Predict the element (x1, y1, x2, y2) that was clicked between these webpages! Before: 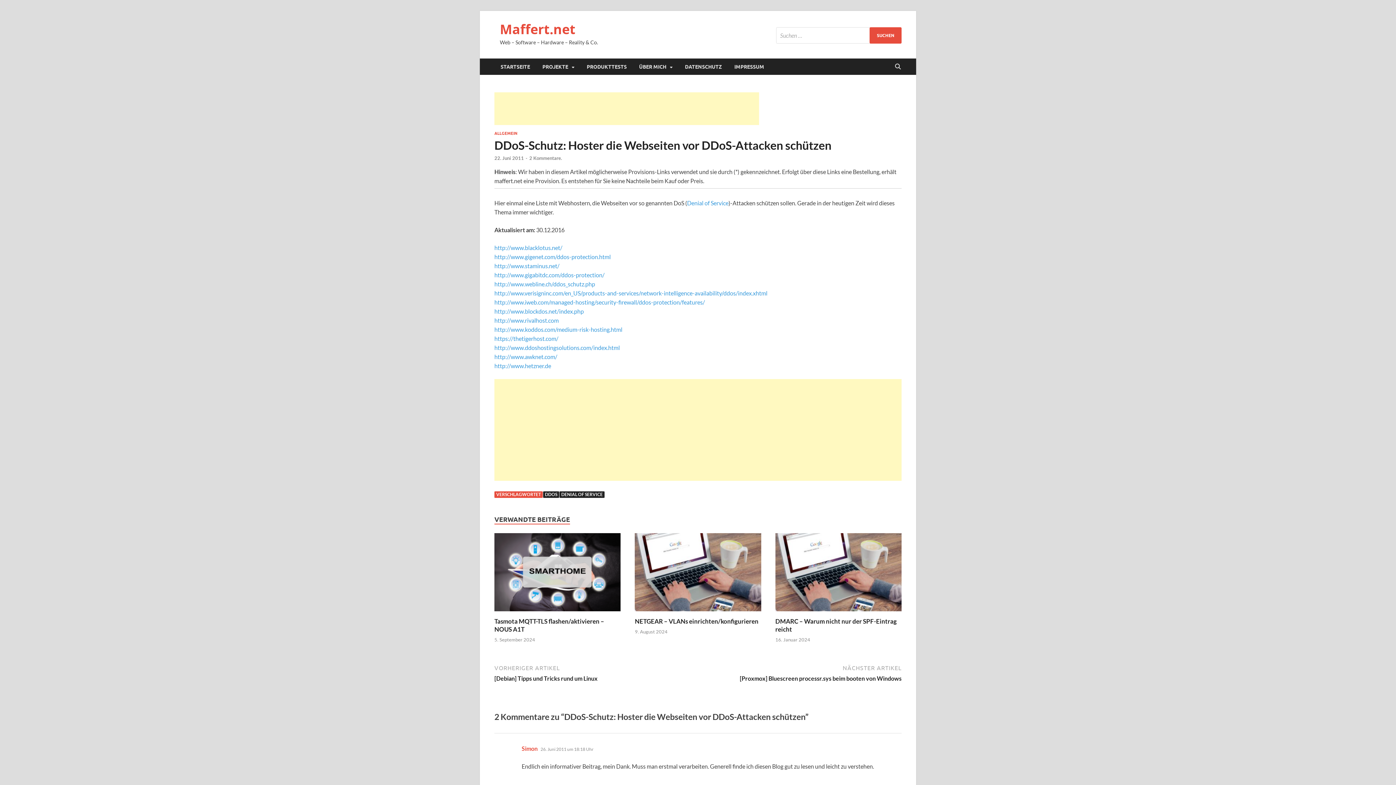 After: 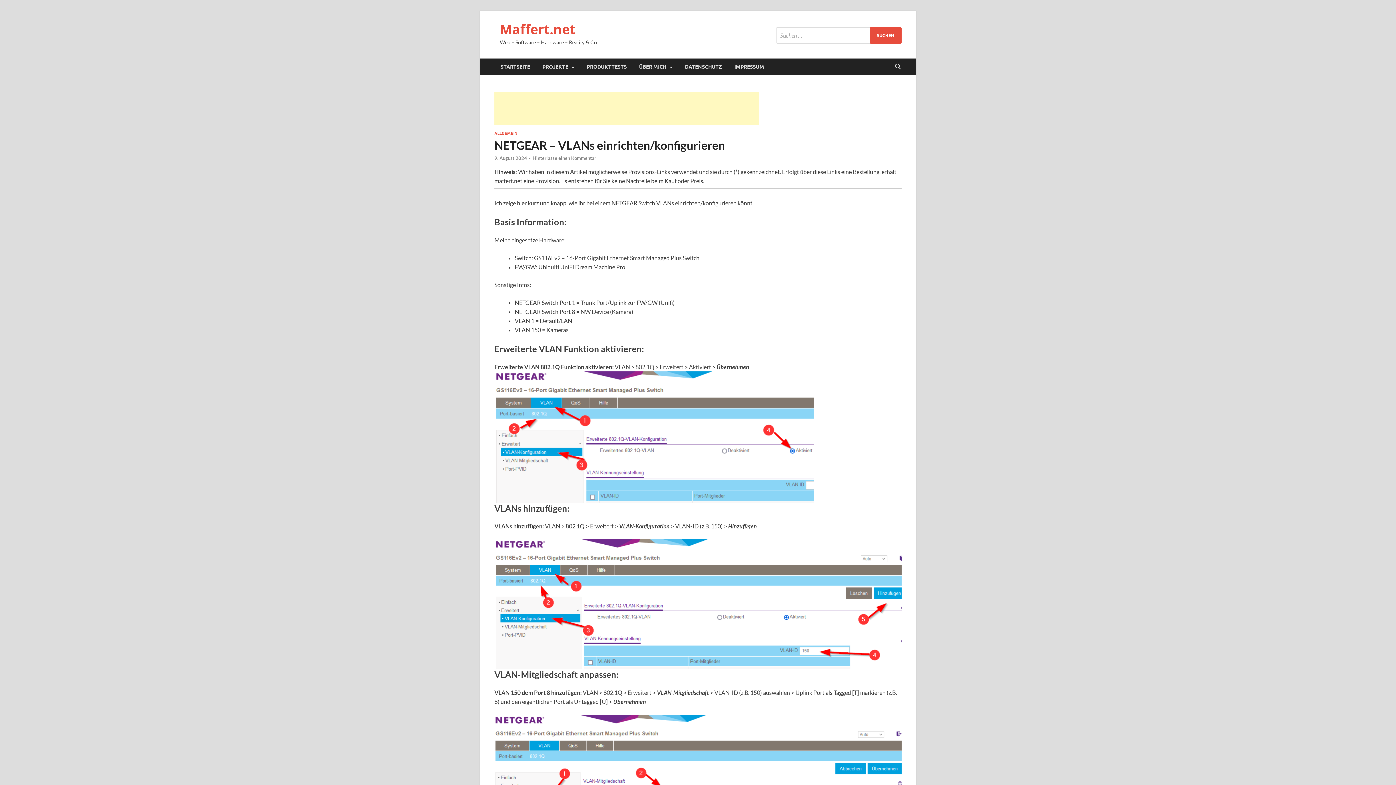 Action: label: NETGEAR – VLANs einrichten/konfigurieren bbox: (635, 617, 758, 625)